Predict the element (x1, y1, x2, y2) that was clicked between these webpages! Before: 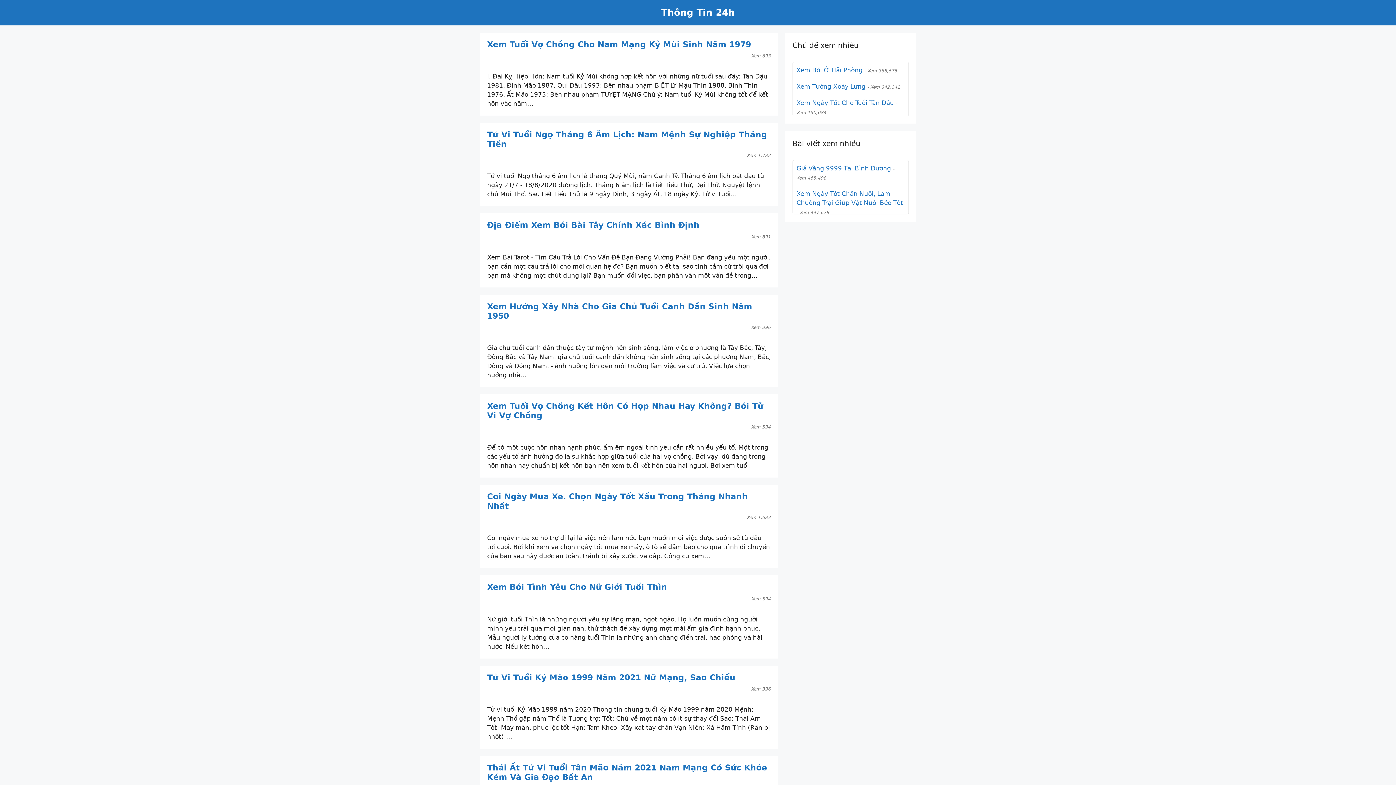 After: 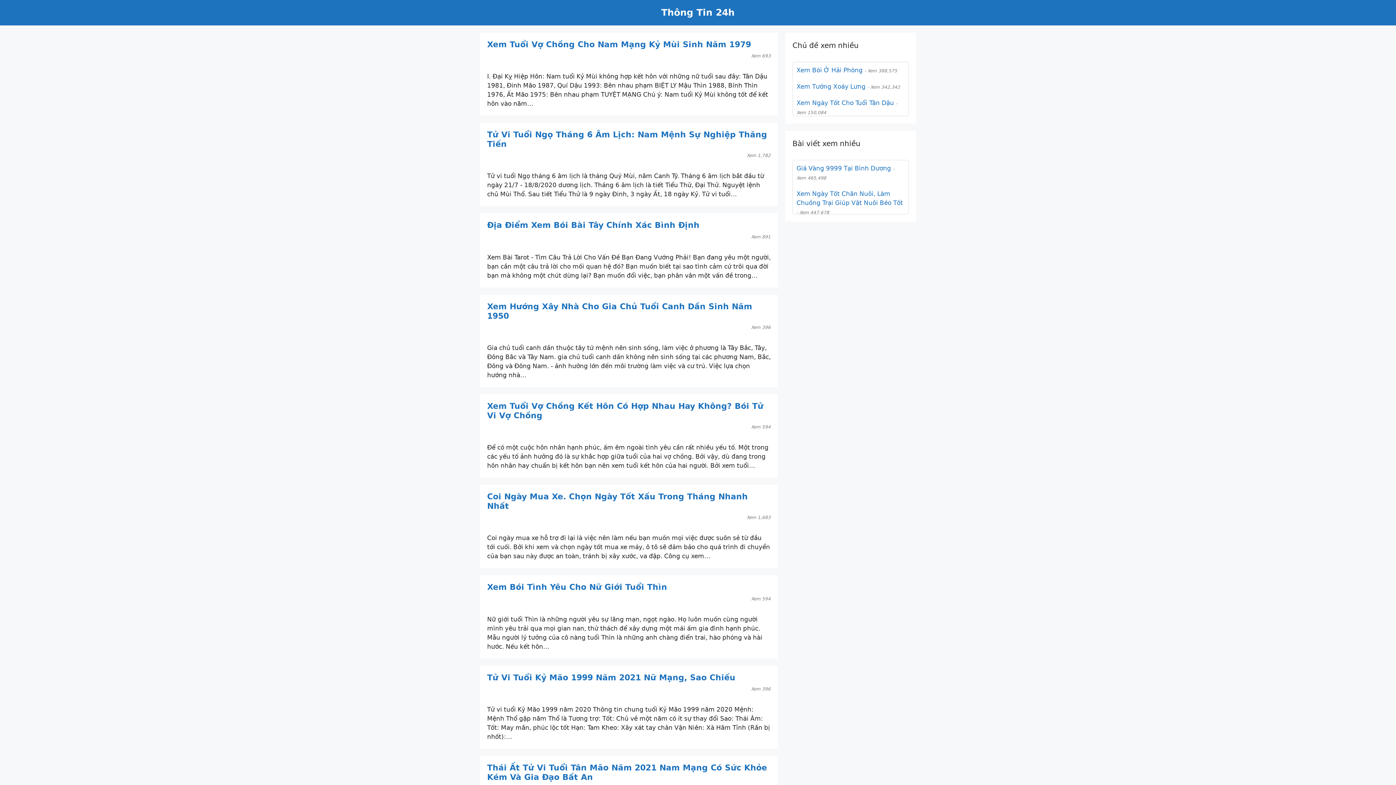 Action: label: Xem Bói Tình Yêu Cho Nữ Giới Tuổi Thìn bbox: (487, 583, 667, 592)